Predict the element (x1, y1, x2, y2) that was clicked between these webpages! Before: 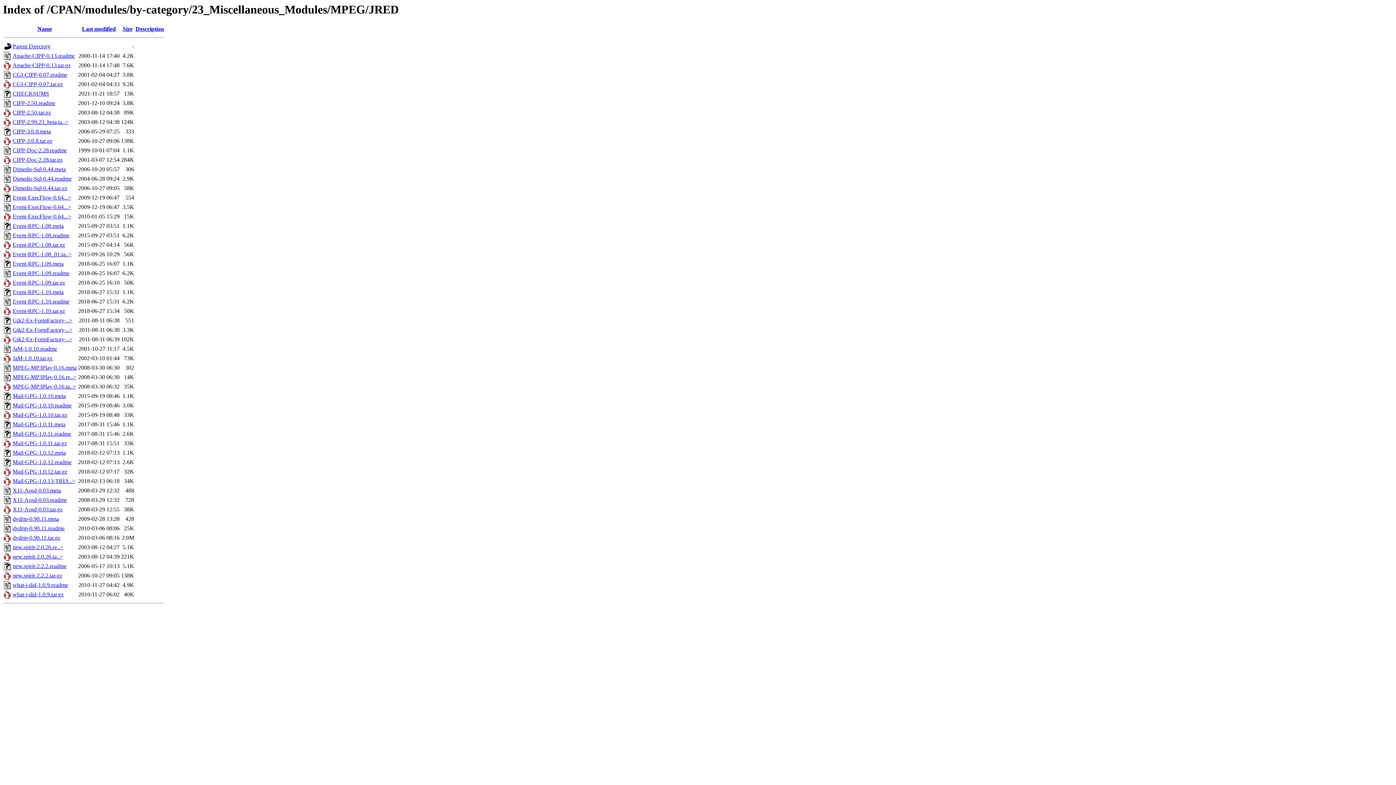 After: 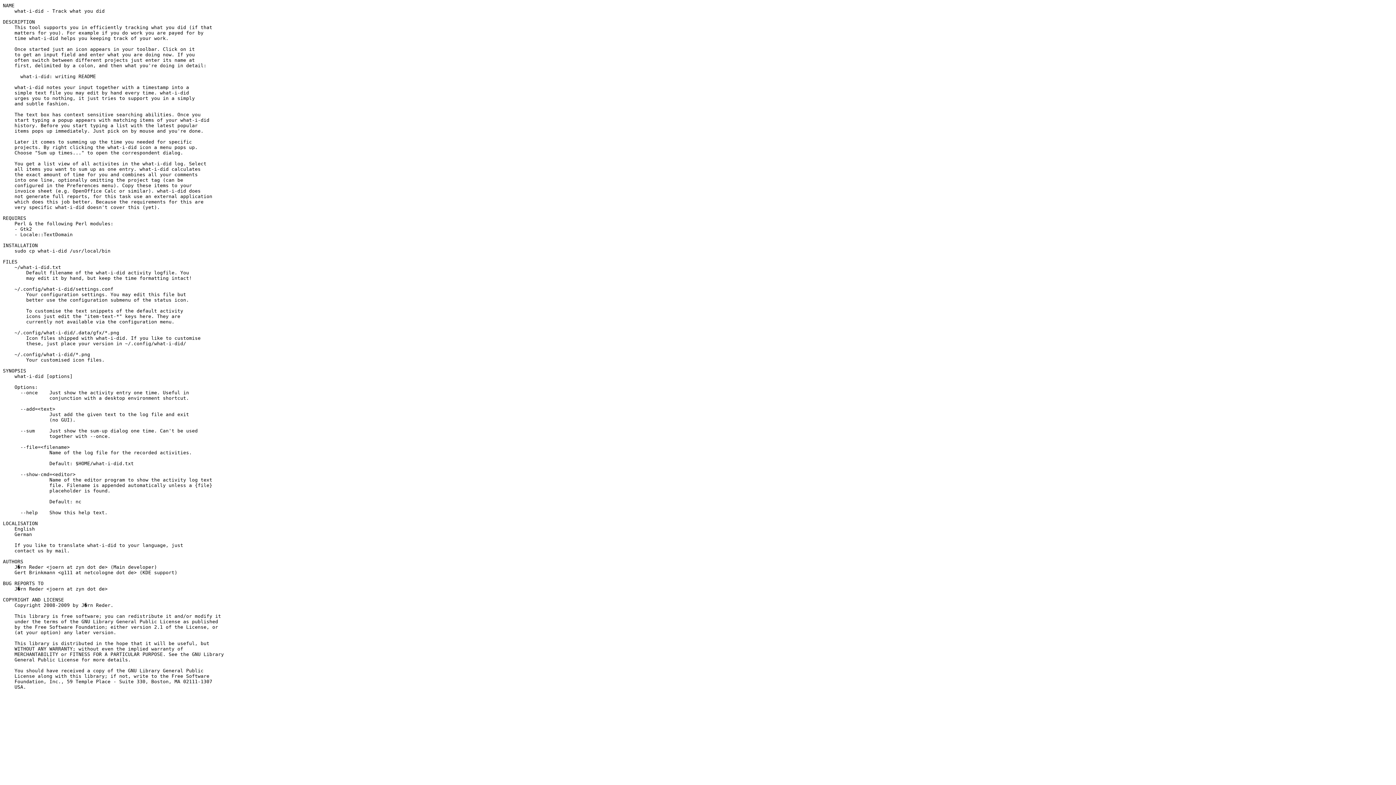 Action: bbox: (4, 584, 11, 590)